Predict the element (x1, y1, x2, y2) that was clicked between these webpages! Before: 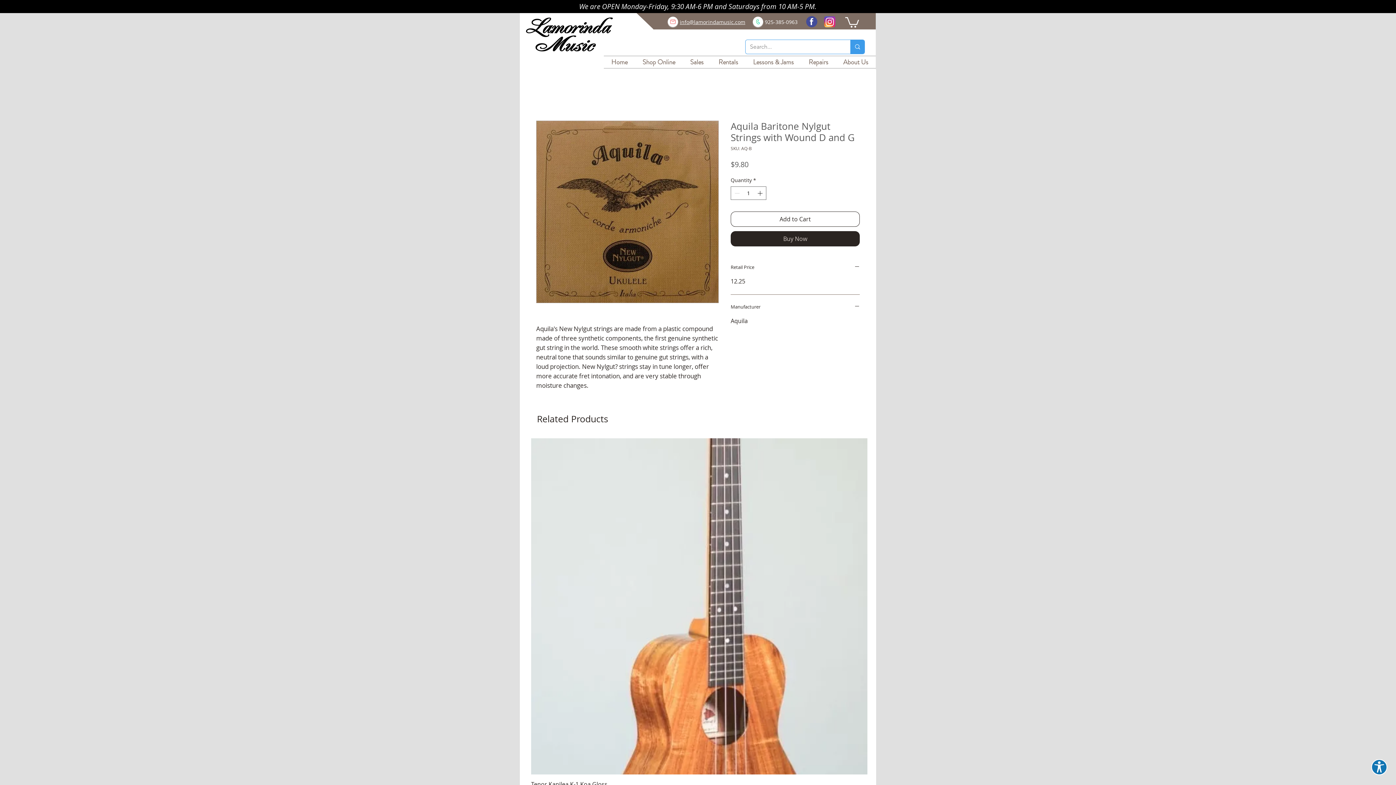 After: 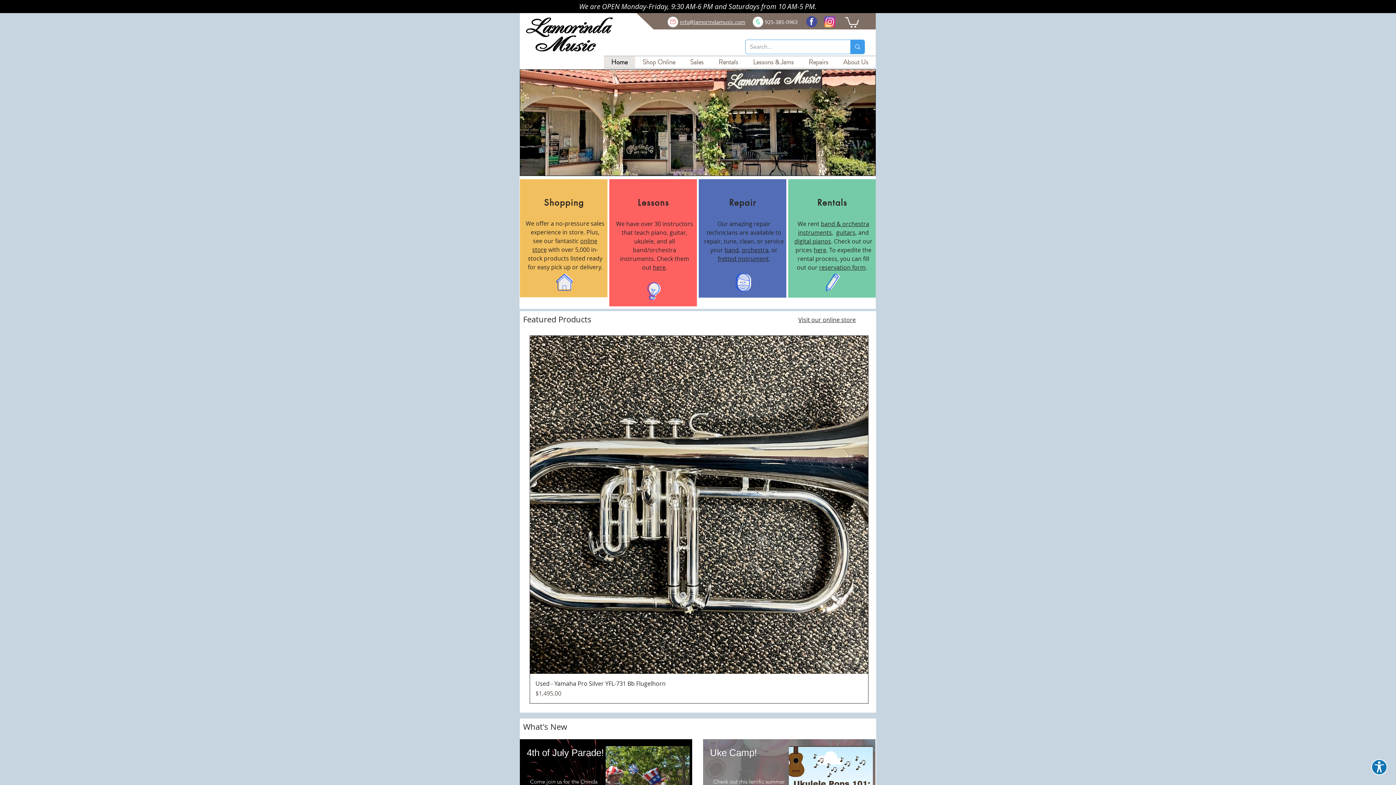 Action: bbox: (604, 56, 635, 68) label: Home